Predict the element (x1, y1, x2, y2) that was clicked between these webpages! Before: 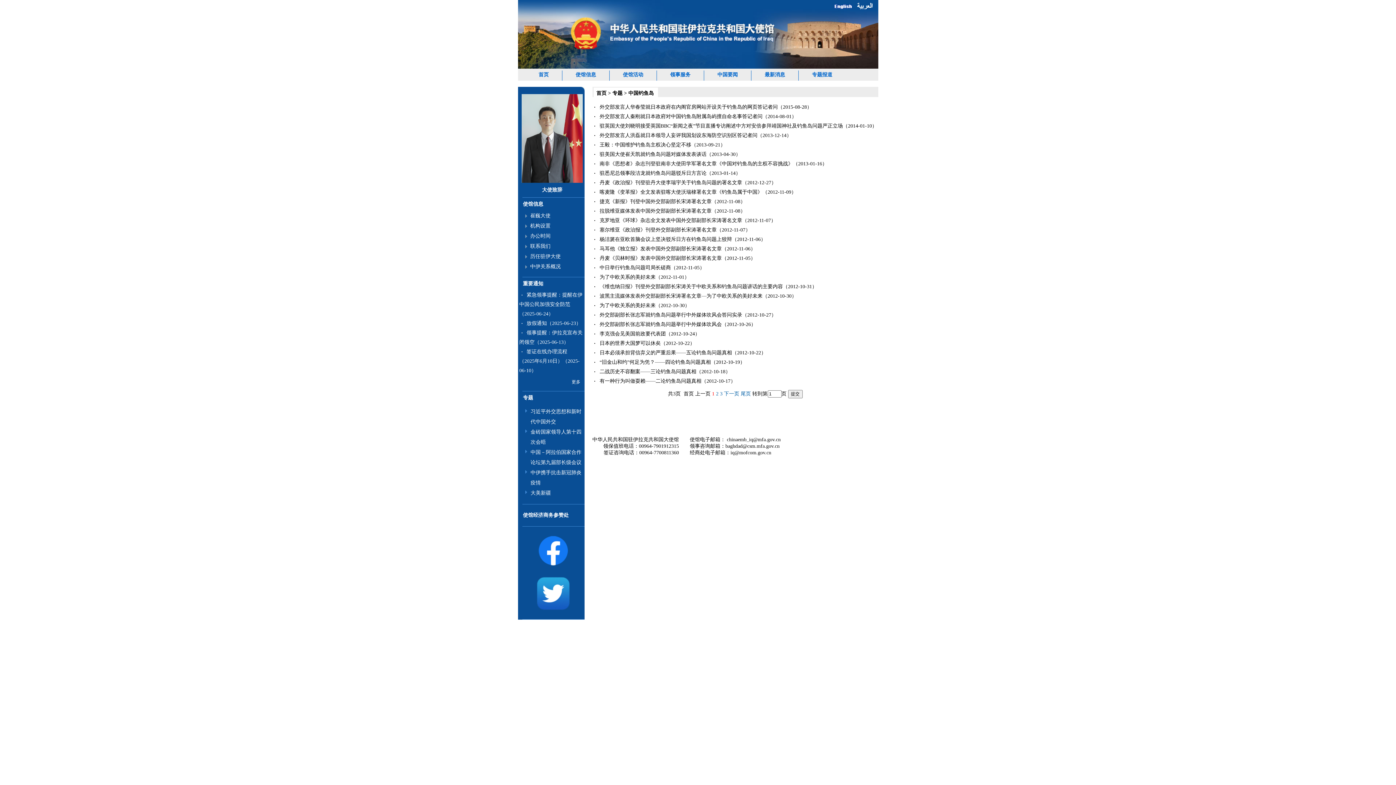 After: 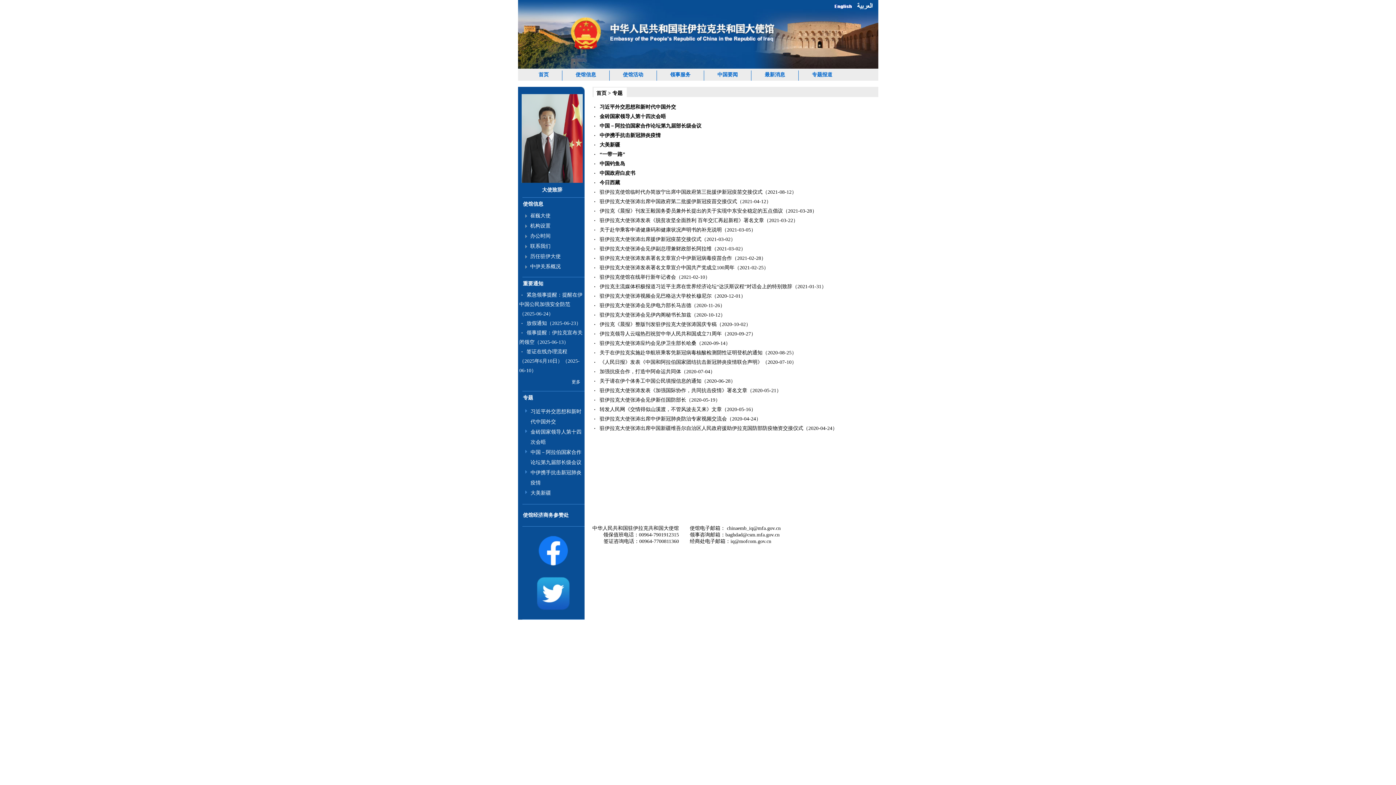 Action: label: 专题 bbox: (612, 90, 622, 96)